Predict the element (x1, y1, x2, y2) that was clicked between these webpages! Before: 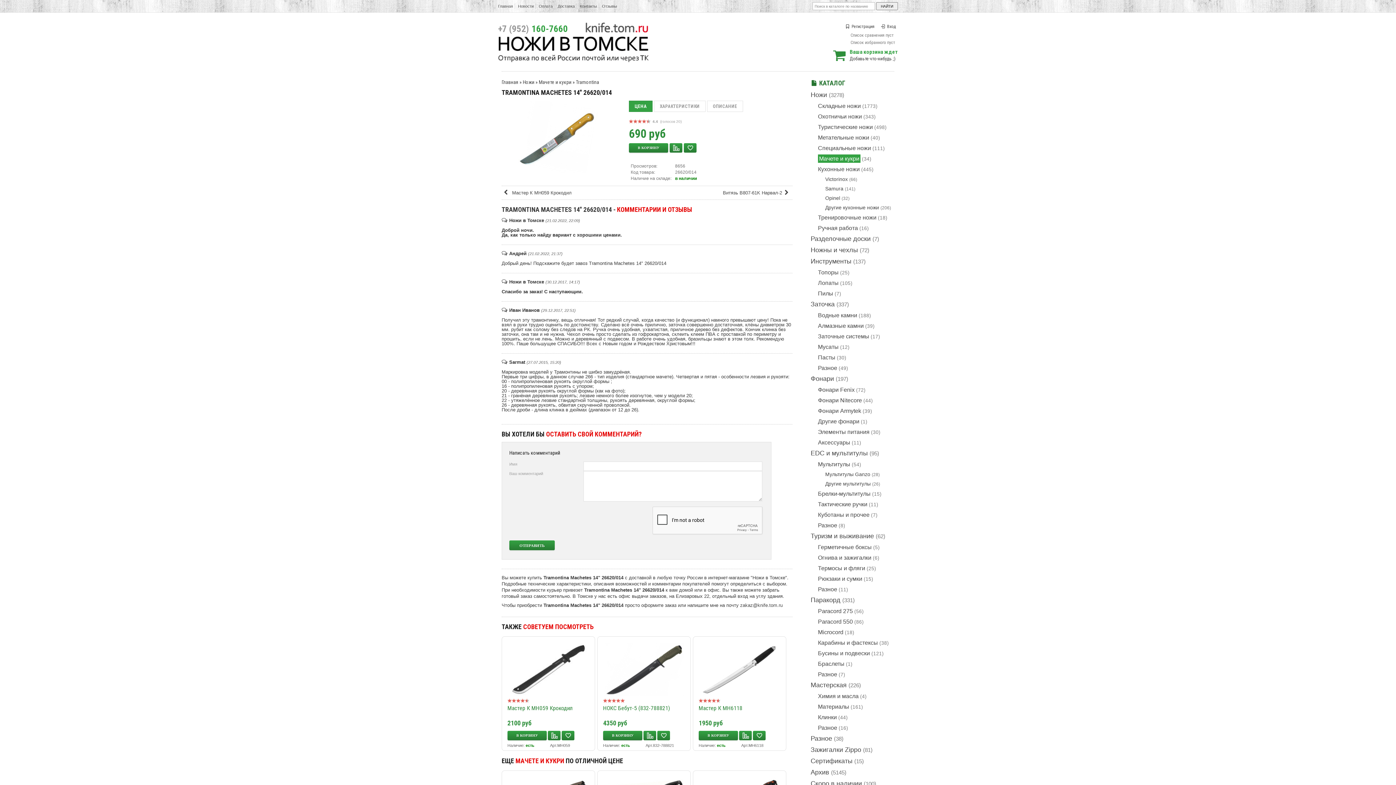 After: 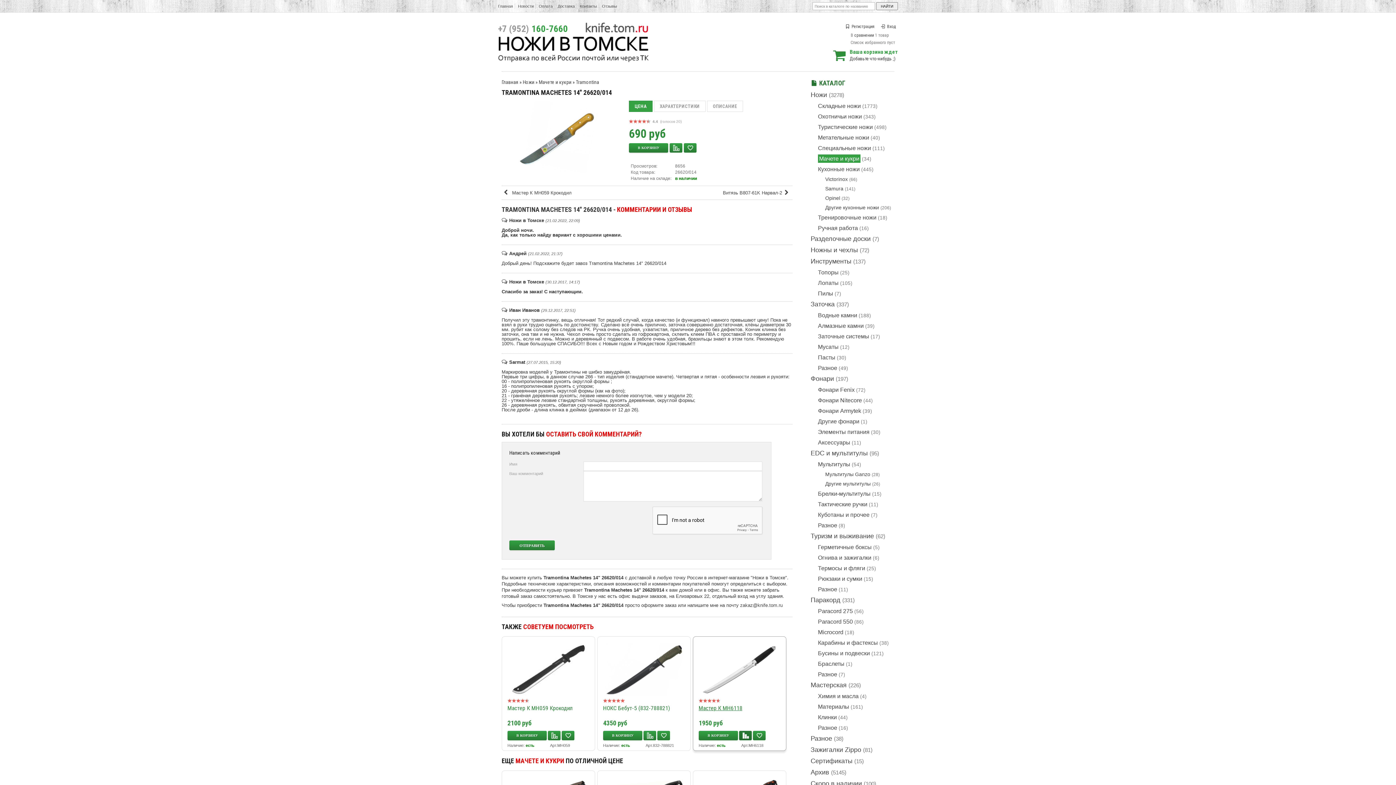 Action: bbox: (739, 731, 752, 741)